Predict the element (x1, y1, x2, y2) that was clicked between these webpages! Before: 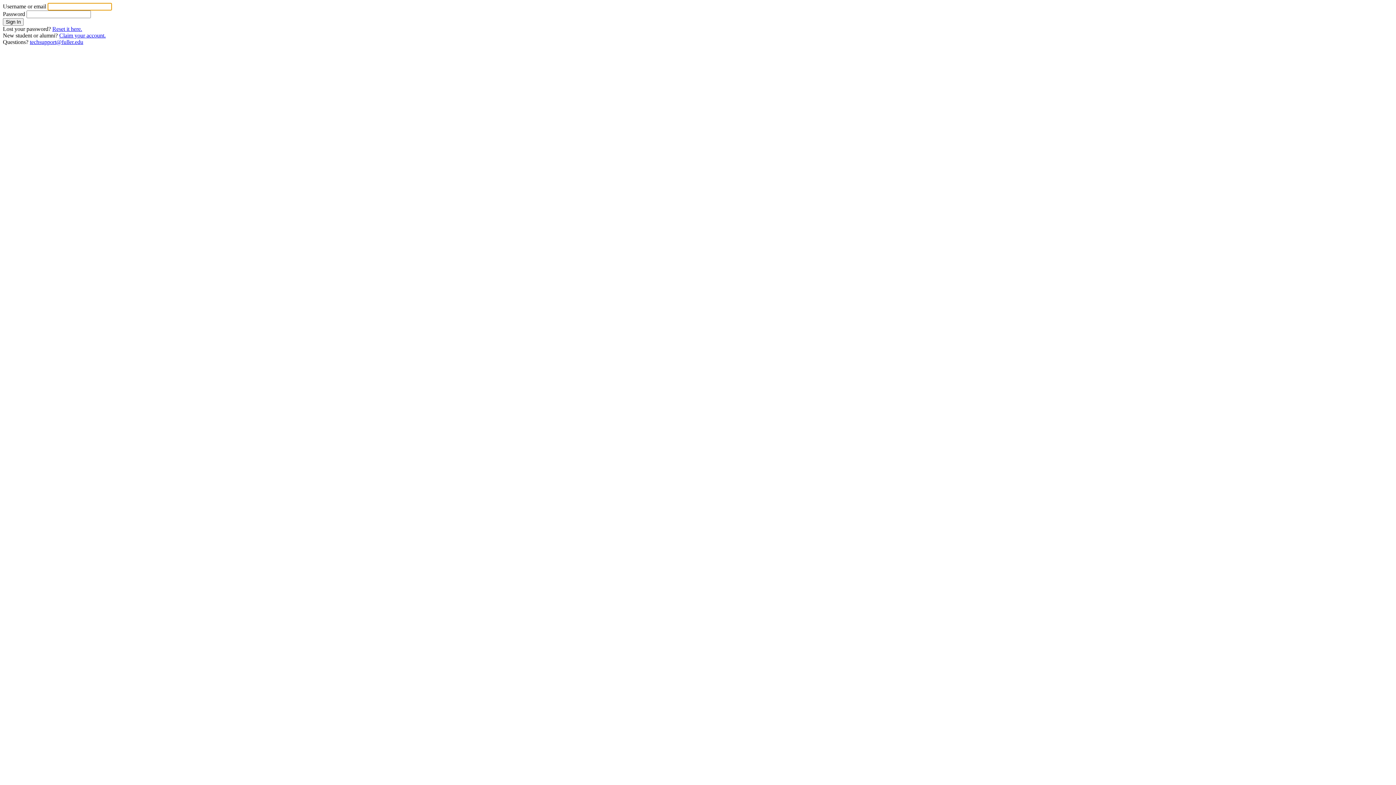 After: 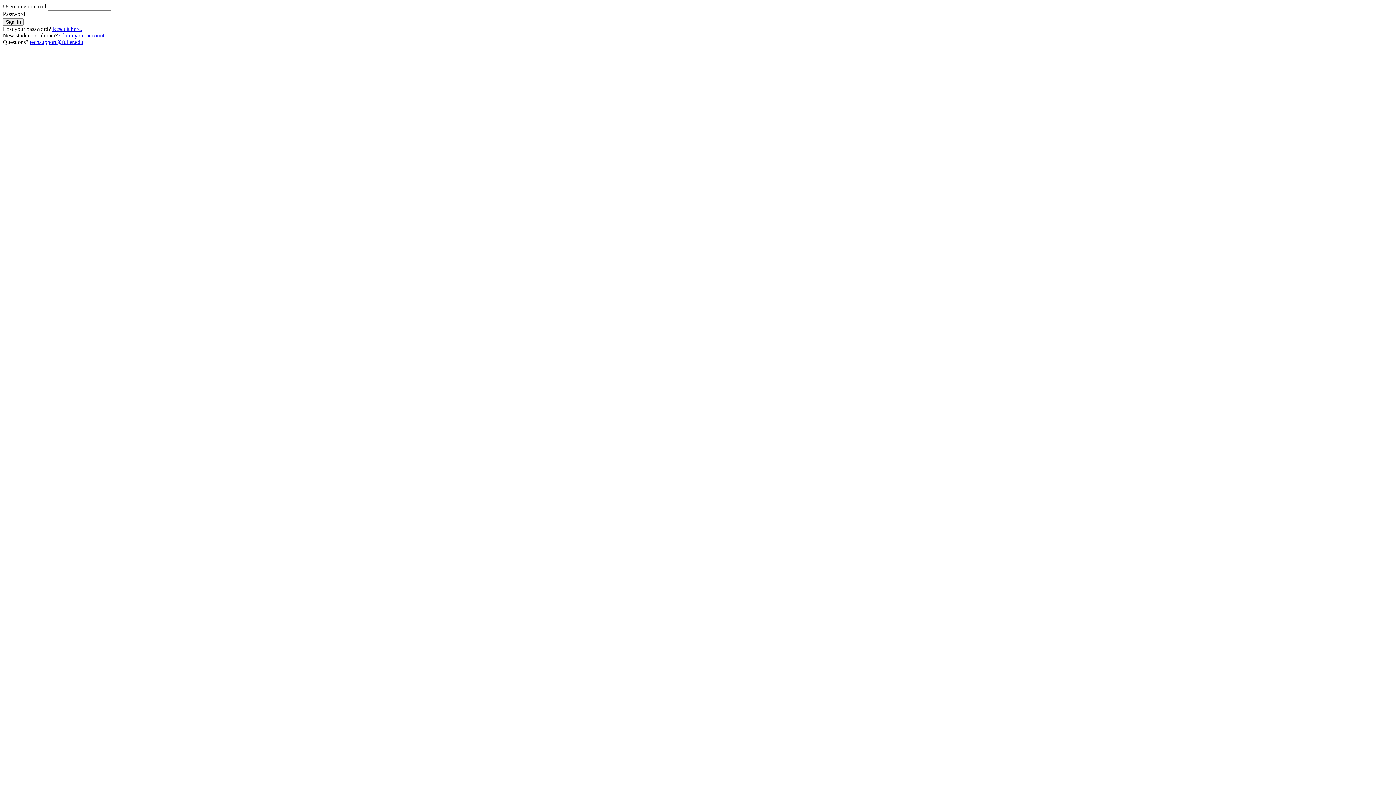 Action: label: techsupport@fuller.edu bbox: (29, 38, 83, 45)